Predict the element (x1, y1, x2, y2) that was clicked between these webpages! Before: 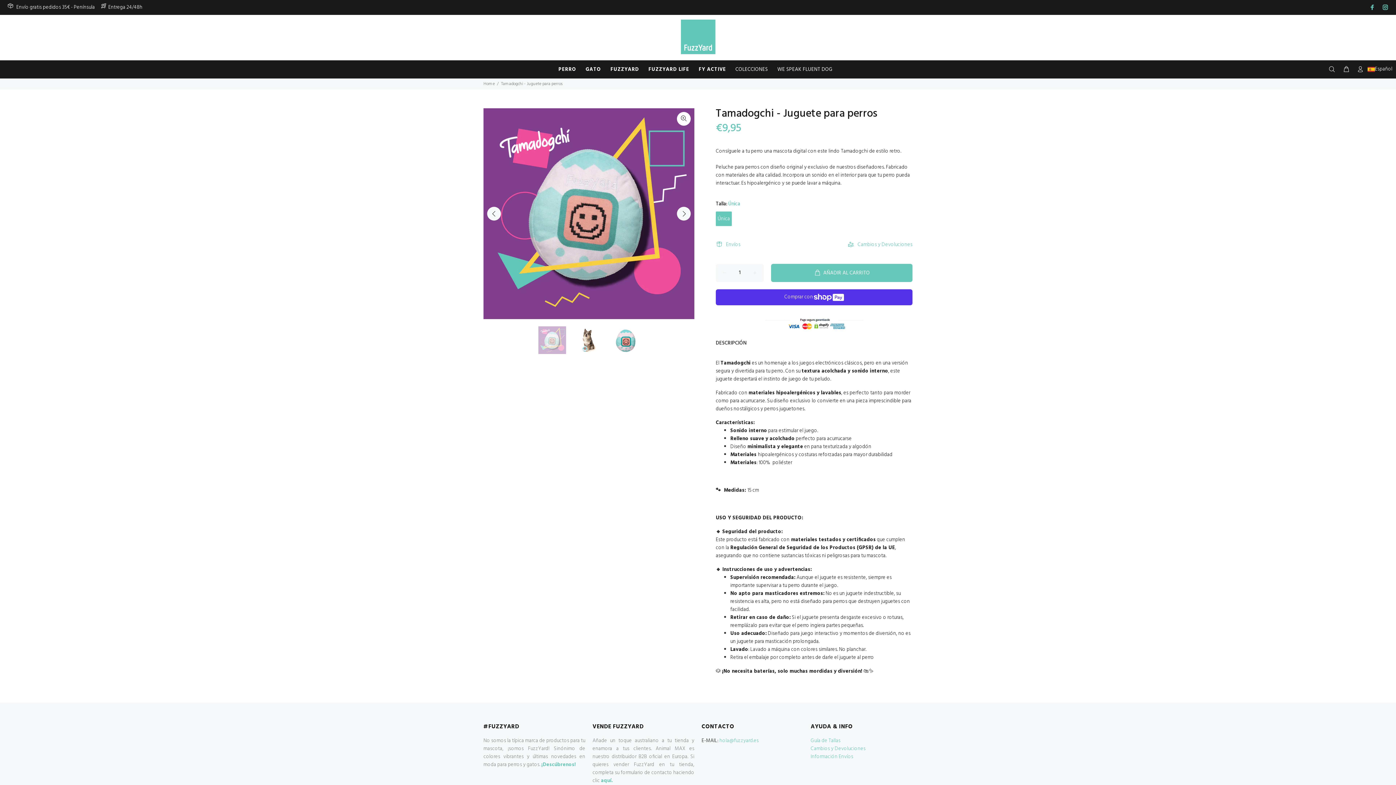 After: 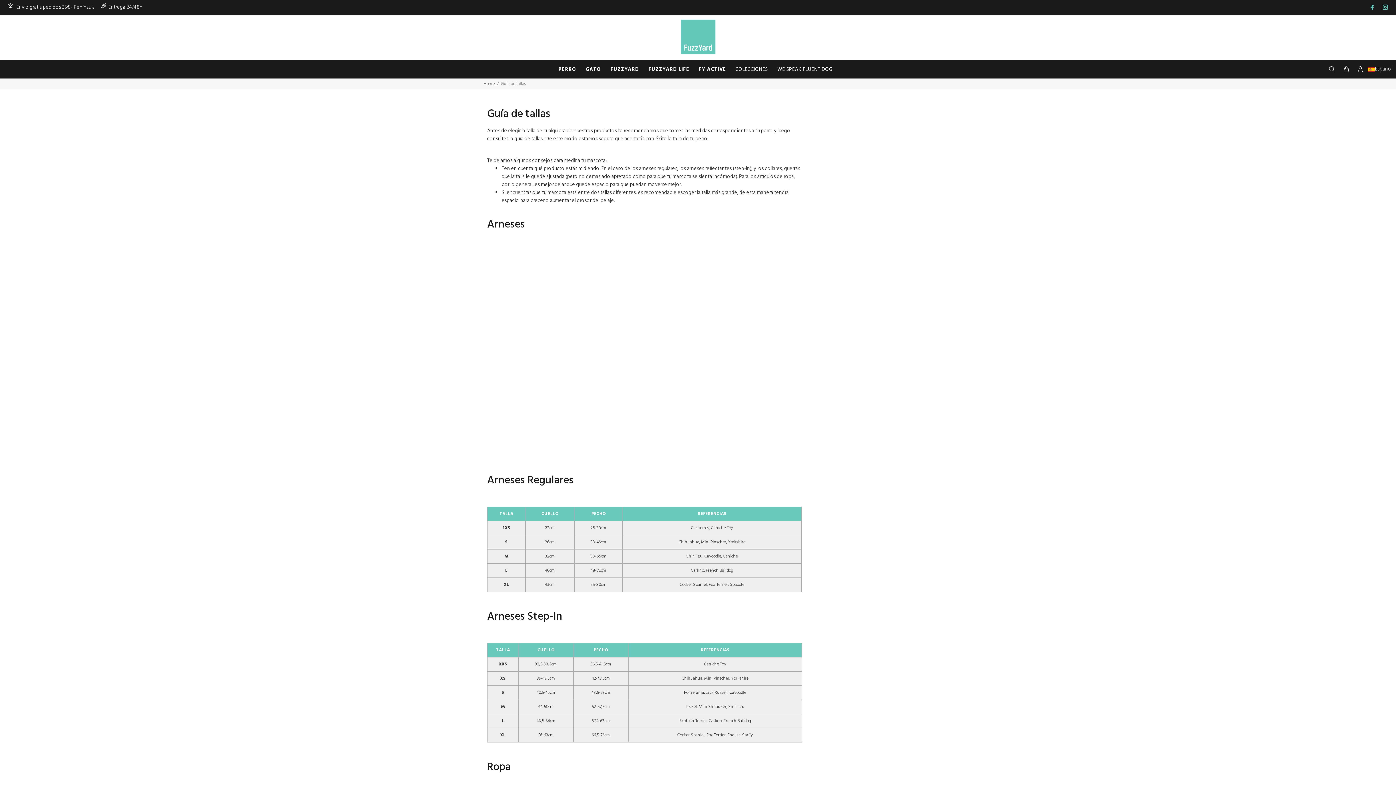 Action: label: Guía de Tallas bbox: (810, 736, 840, 745)